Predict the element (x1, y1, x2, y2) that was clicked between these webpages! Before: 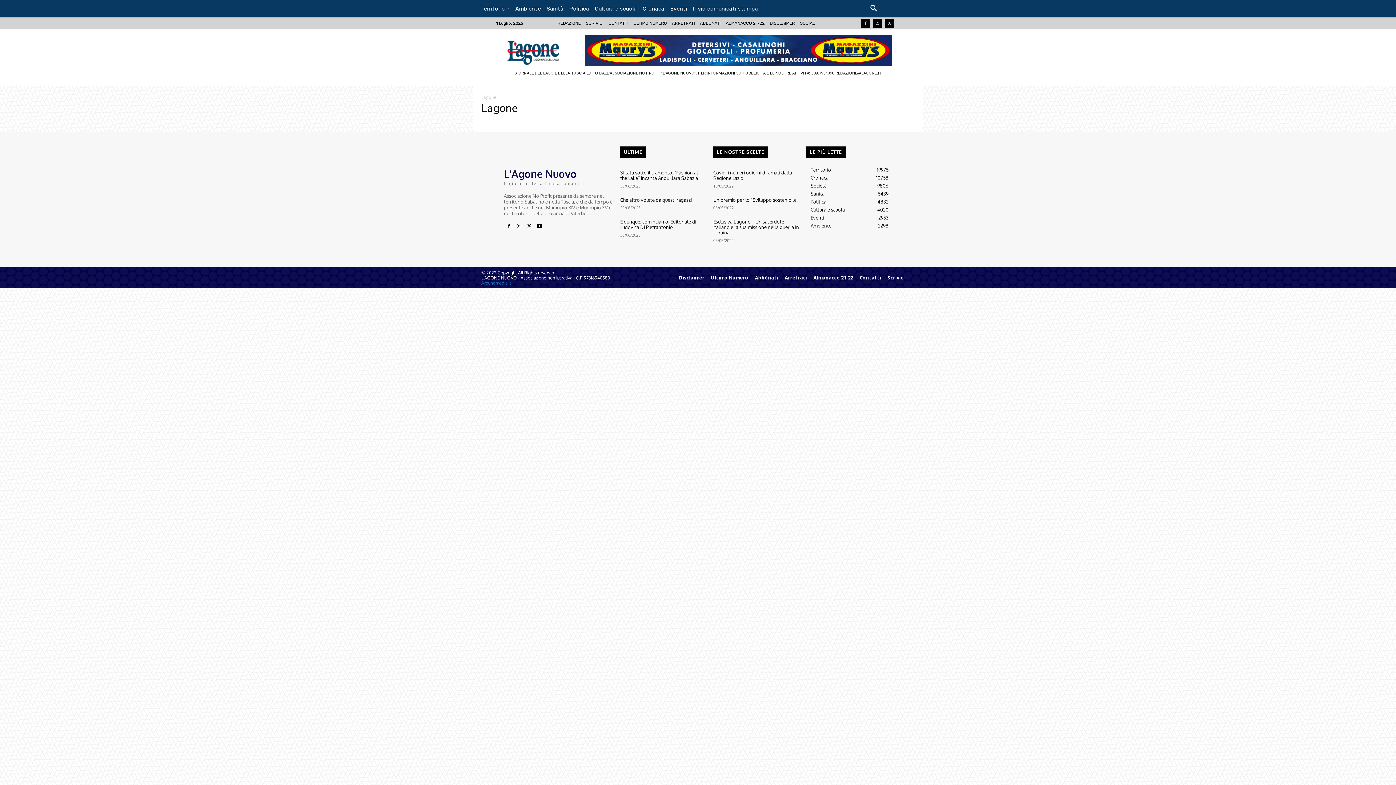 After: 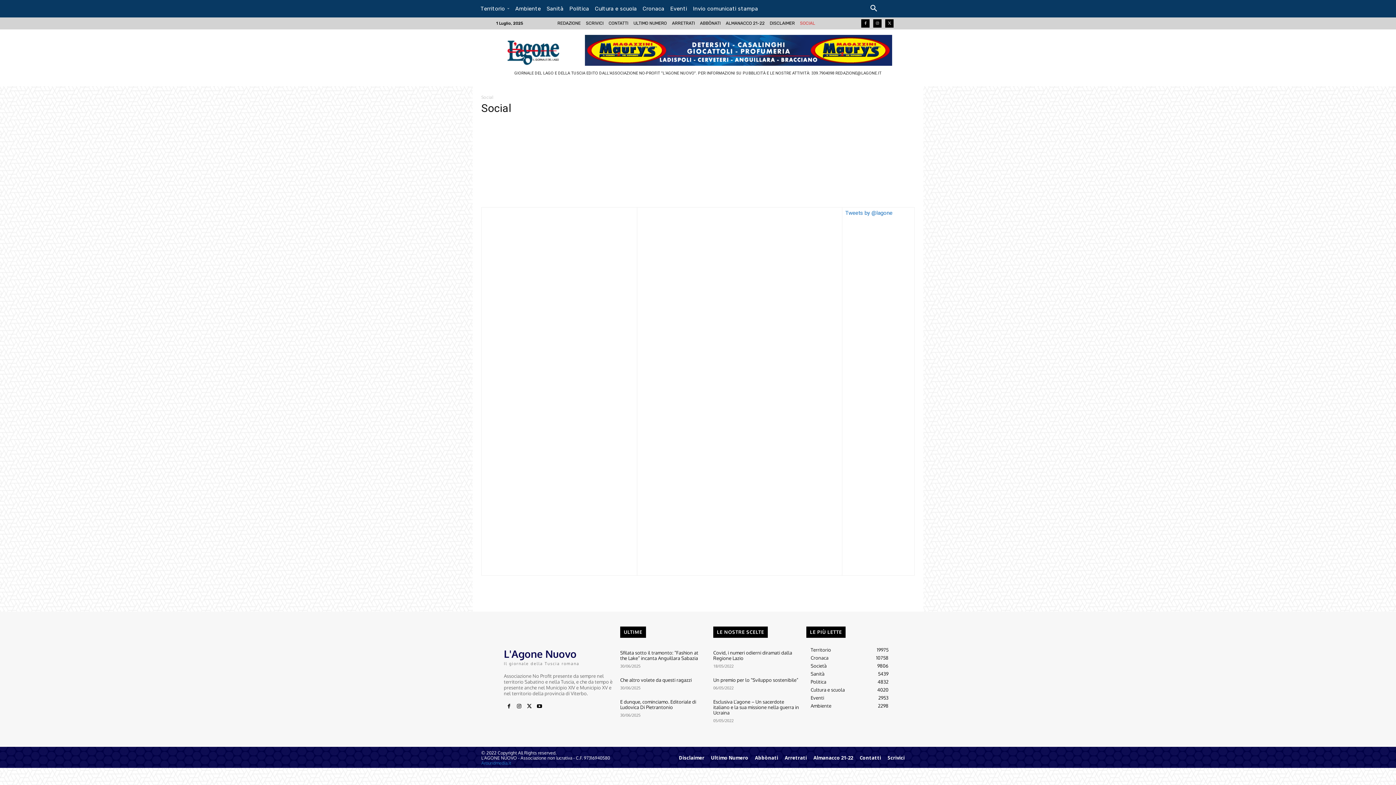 Action: bbox: (800, 21, 815, 25) label: SOCIAL